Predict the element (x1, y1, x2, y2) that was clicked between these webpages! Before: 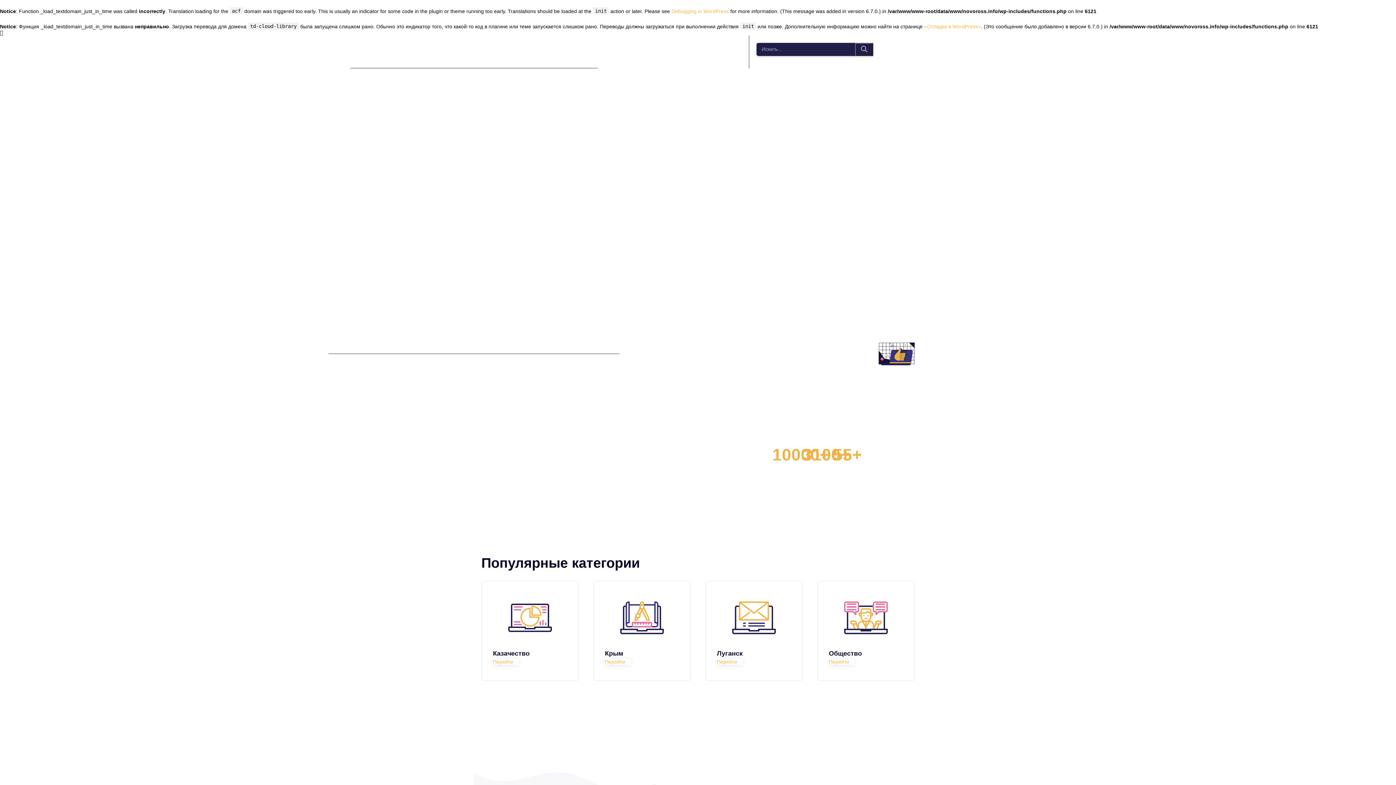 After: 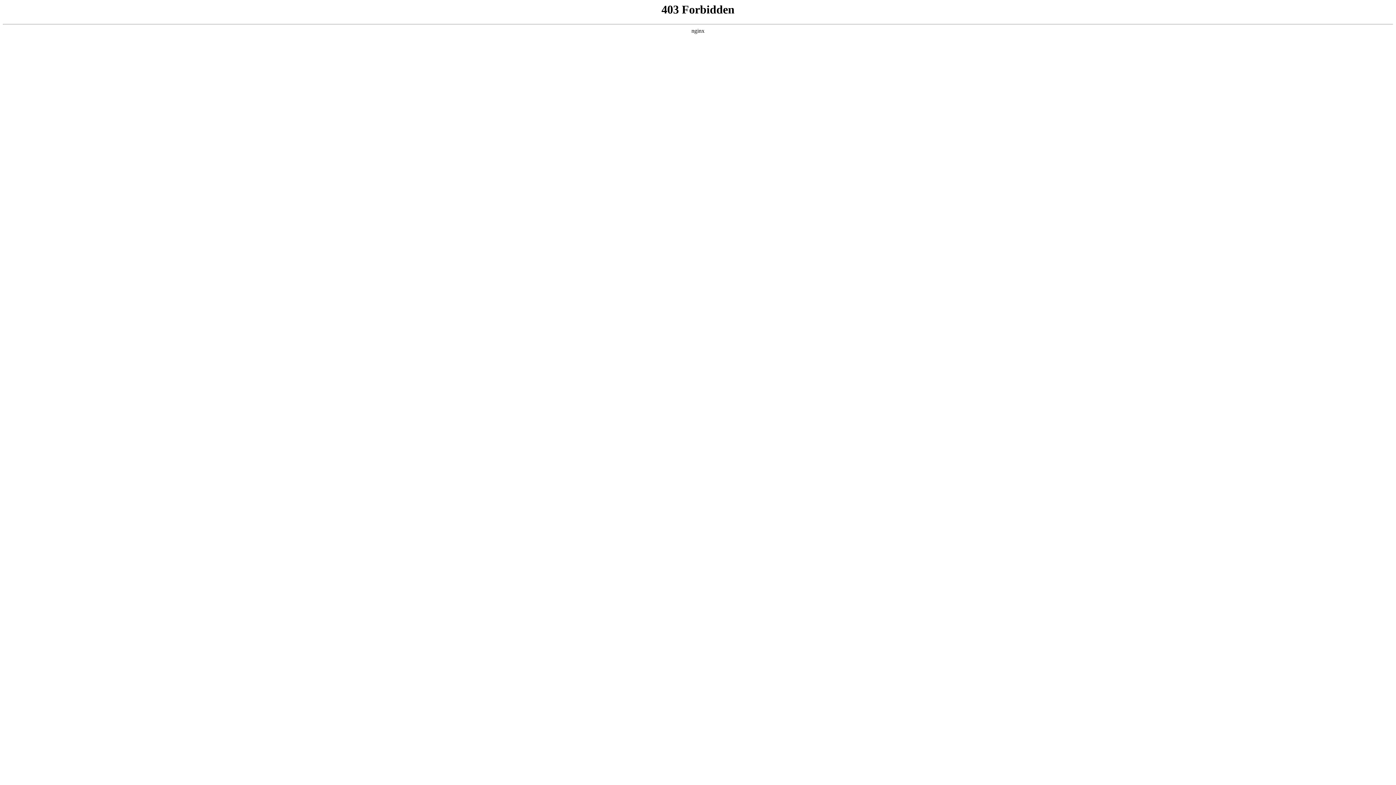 Action: label: Debugging in WordPress bbox: (671, 8, 729, 14)